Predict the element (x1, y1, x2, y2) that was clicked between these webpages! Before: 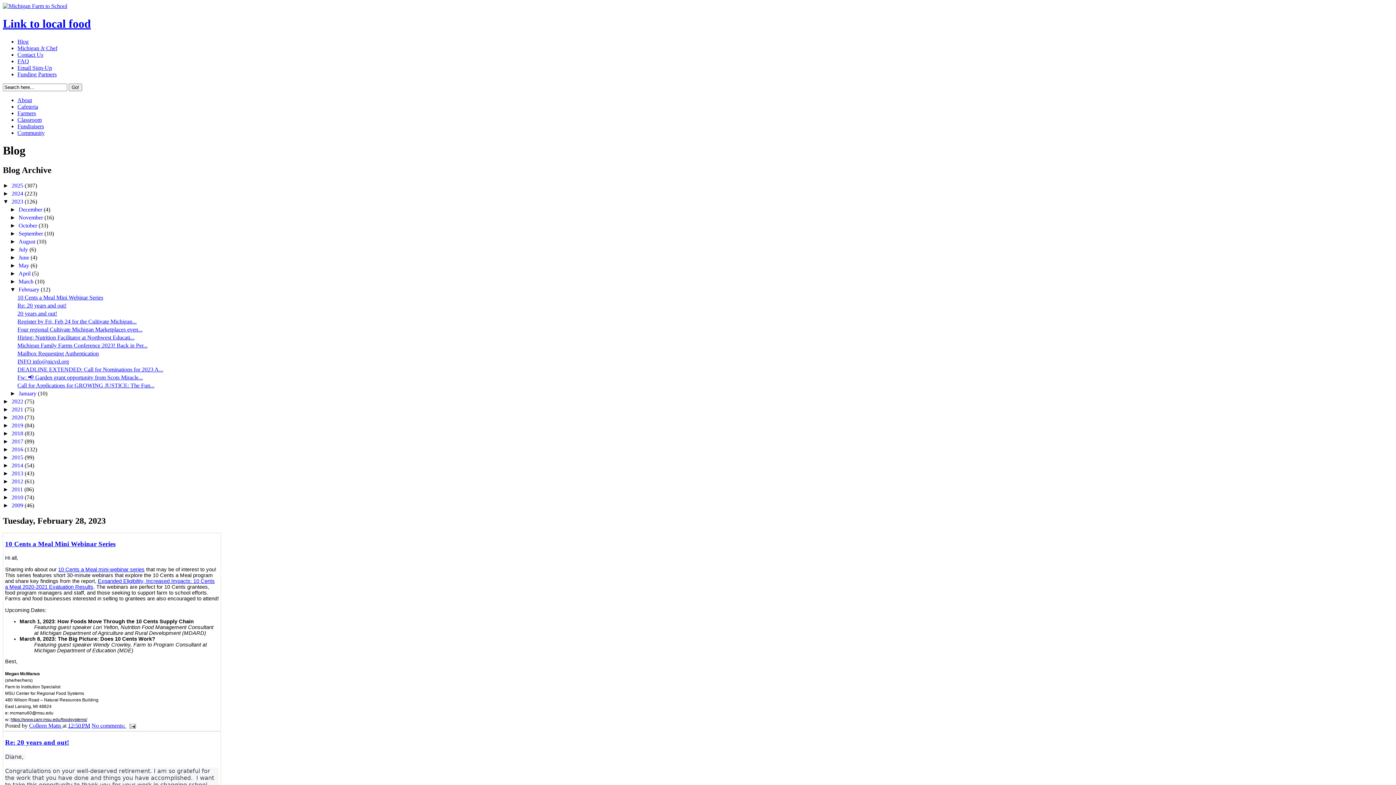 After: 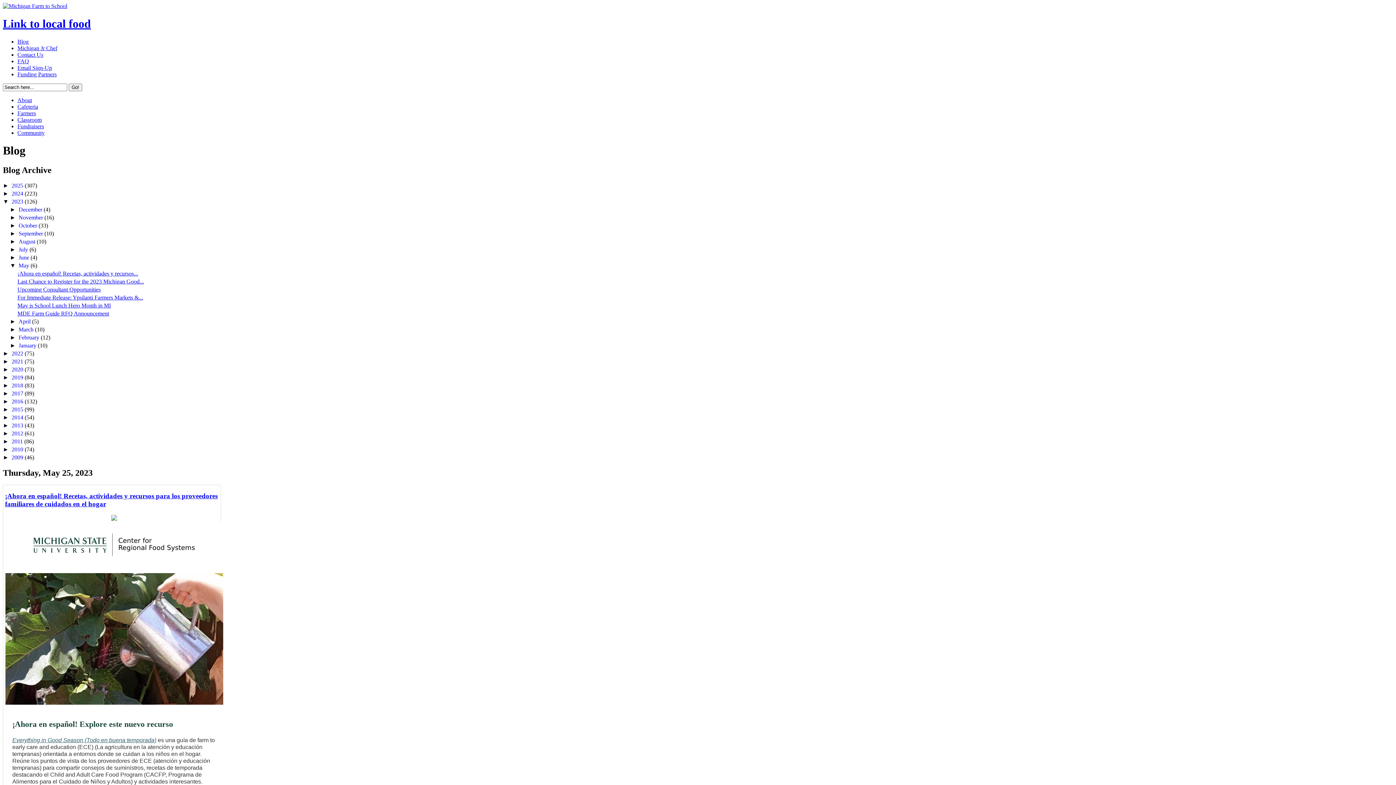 Action: label: May  bbox: (18, 262, 30, 268)